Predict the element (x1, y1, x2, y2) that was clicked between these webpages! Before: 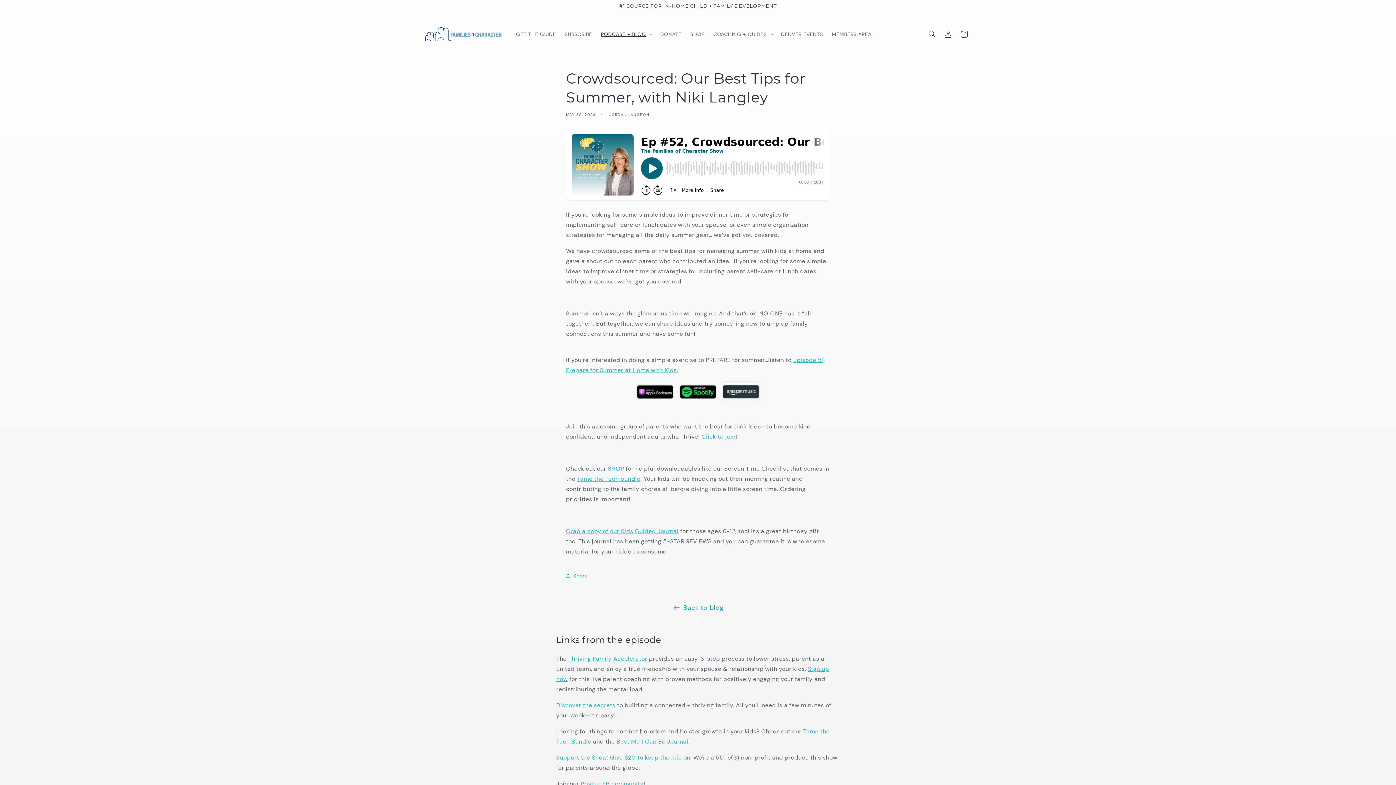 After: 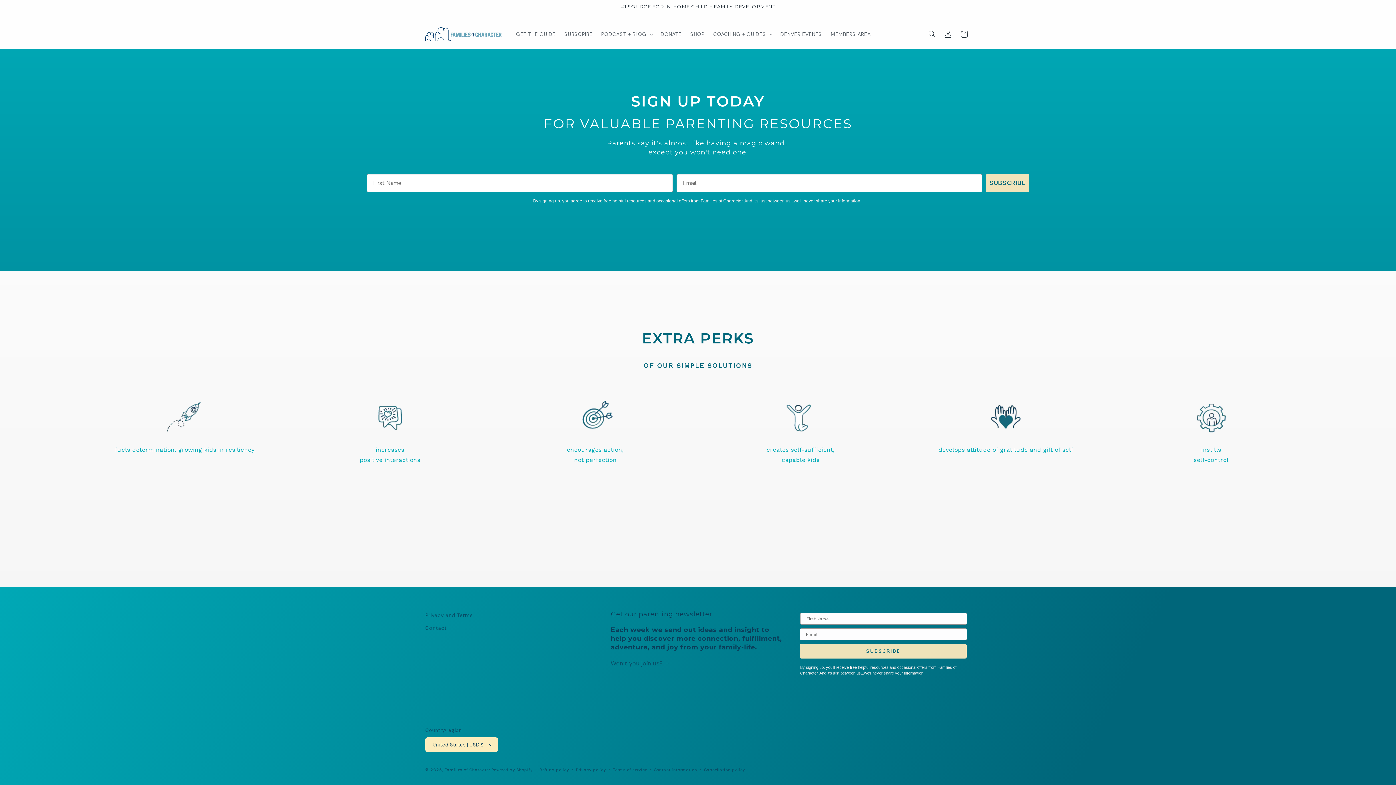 Action: bbox: (560, 26, 596, 41) label: SUBSCRIBE